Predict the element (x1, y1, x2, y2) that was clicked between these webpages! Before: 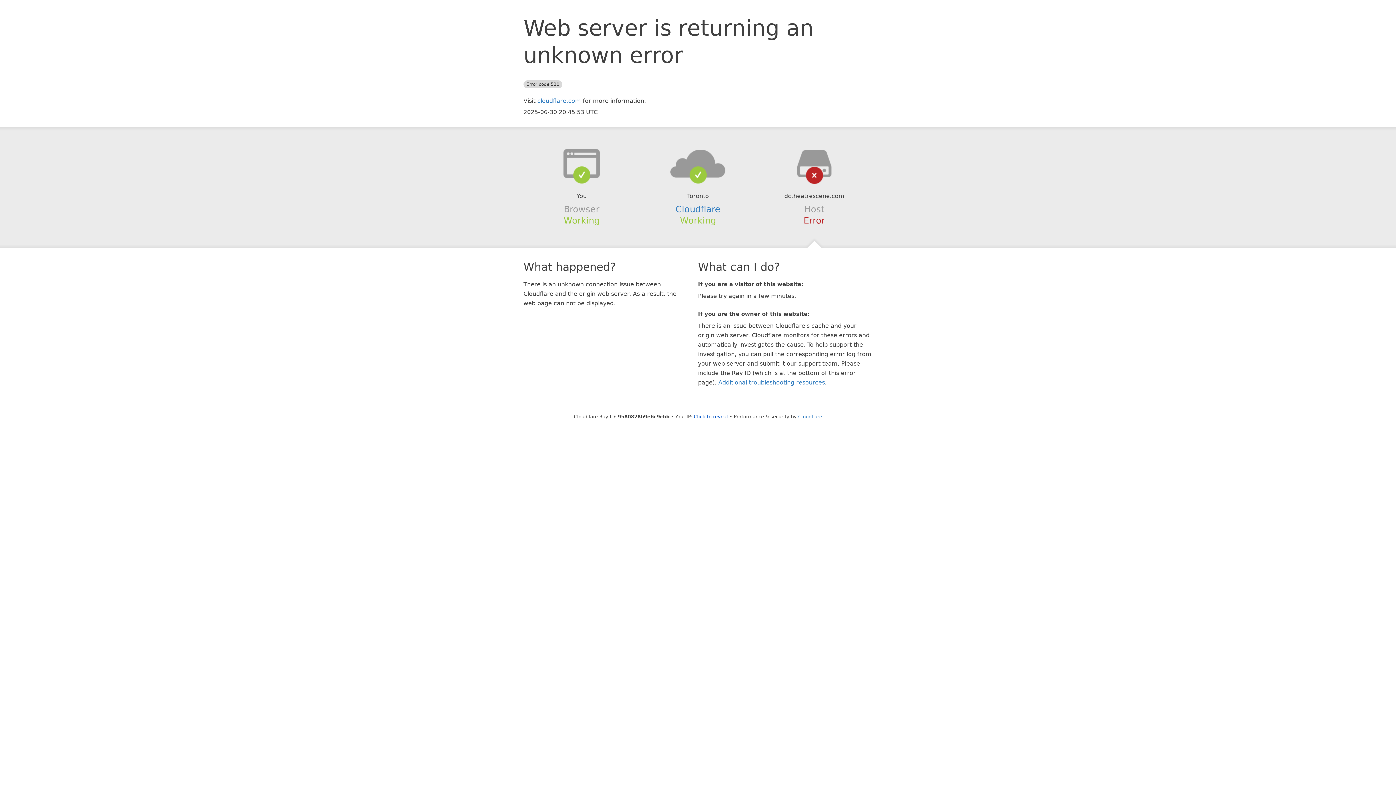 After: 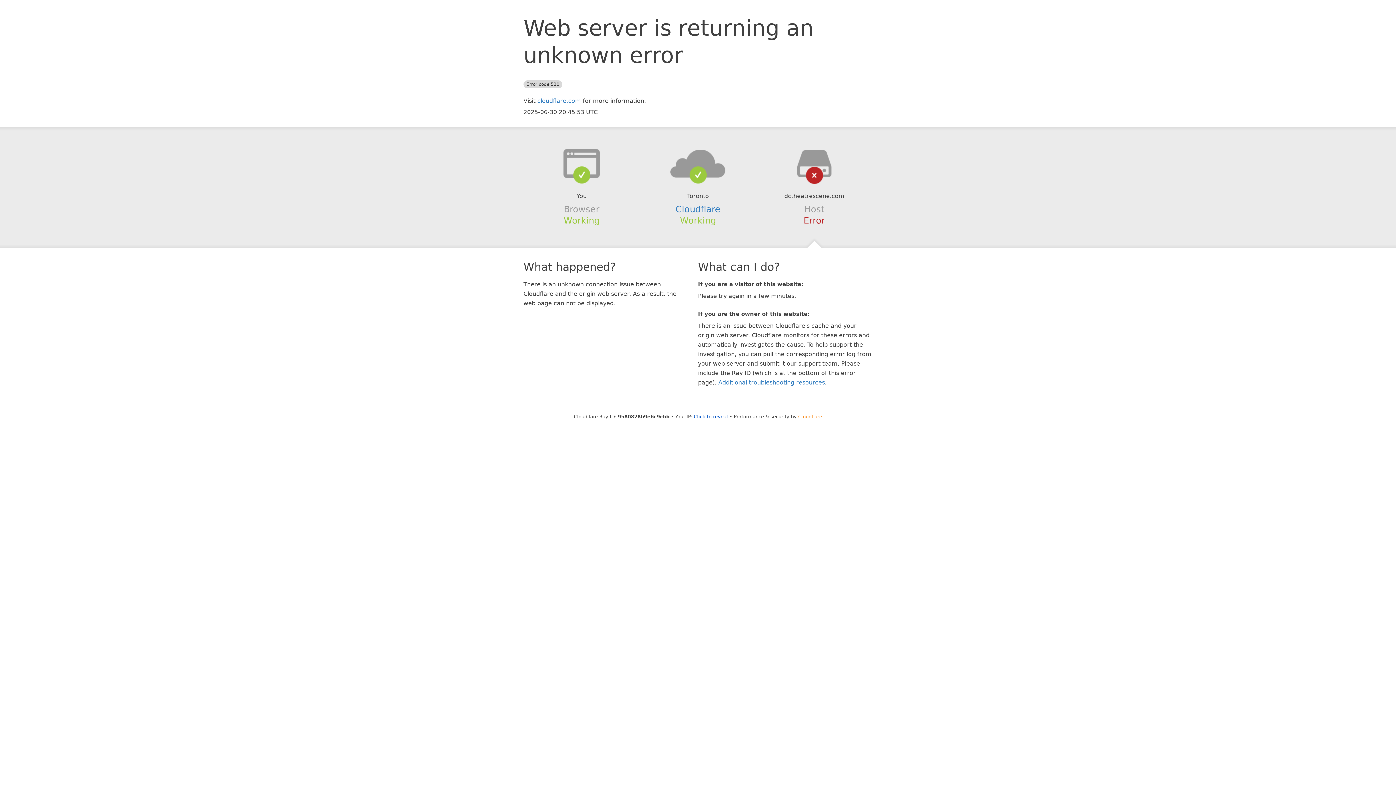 Action: label: Cloudflare bbox: (798, 414, 822, 419)